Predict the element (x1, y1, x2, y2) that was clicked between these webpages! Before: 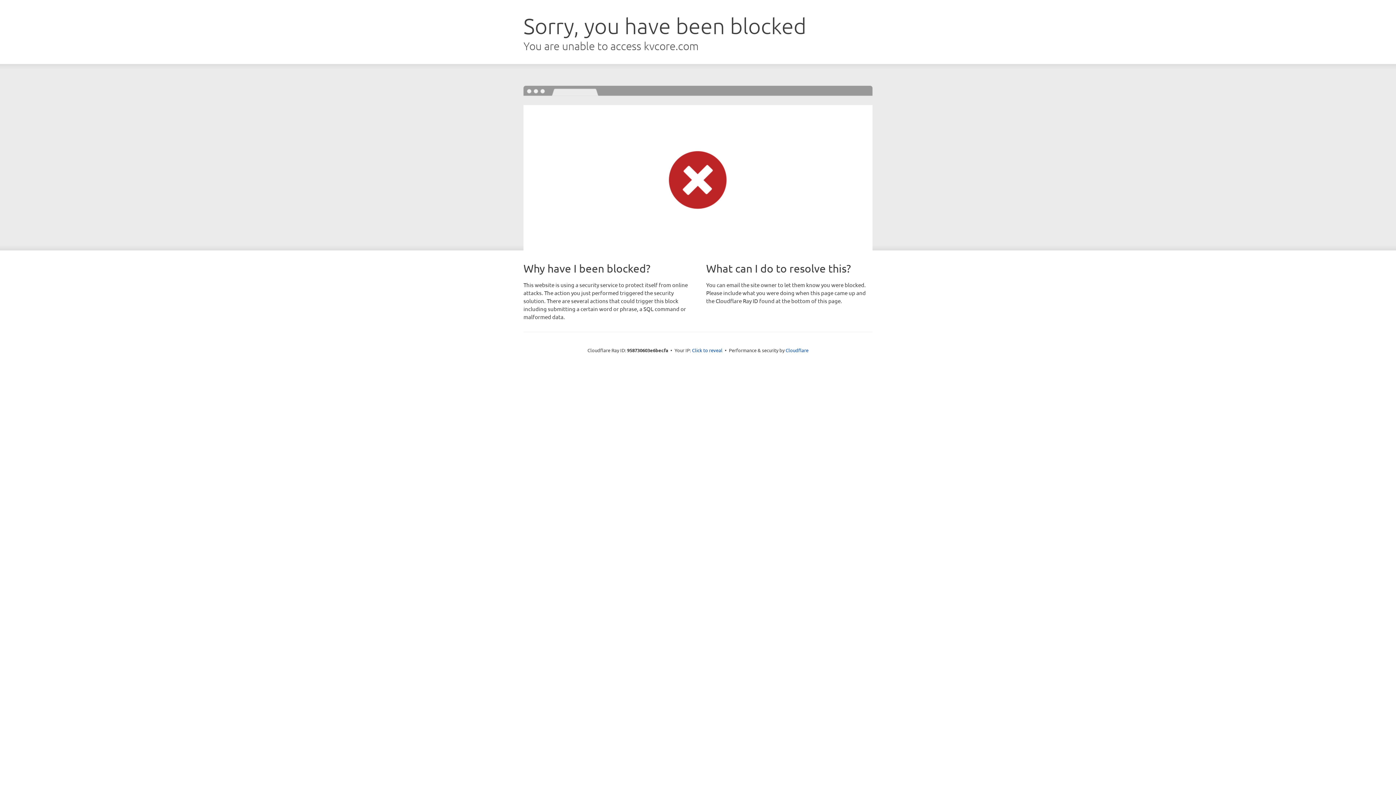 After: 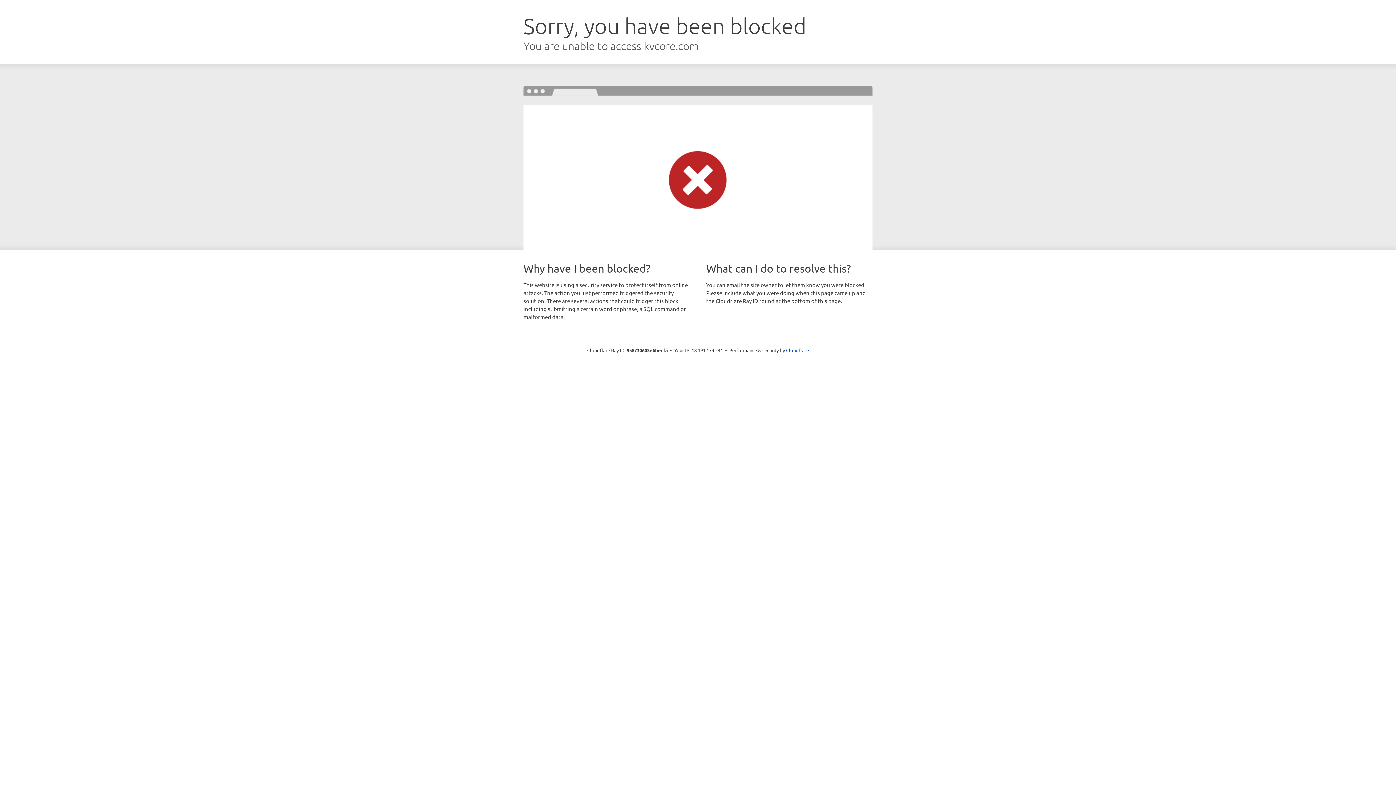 Action: bbox: (692, 346, 722, 353) label: Click to reveal